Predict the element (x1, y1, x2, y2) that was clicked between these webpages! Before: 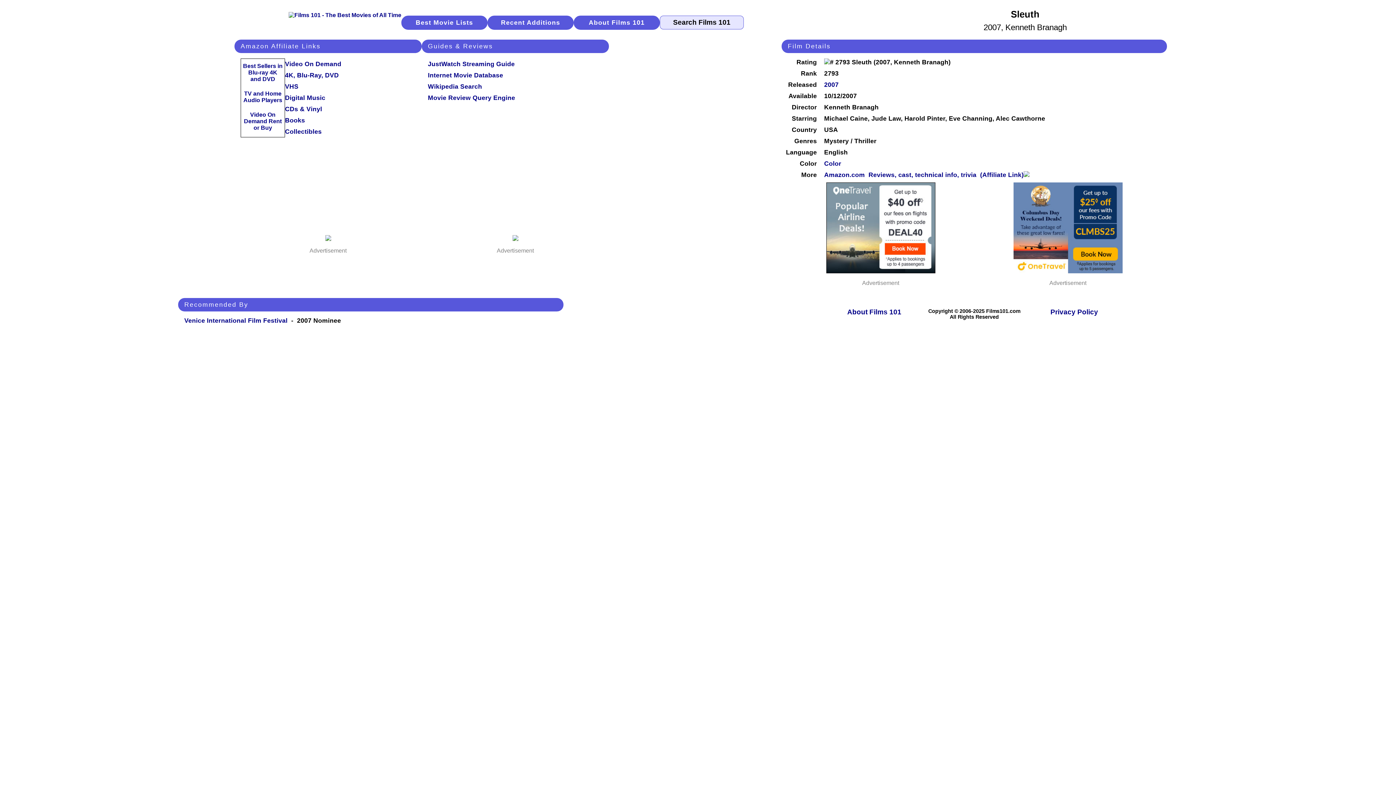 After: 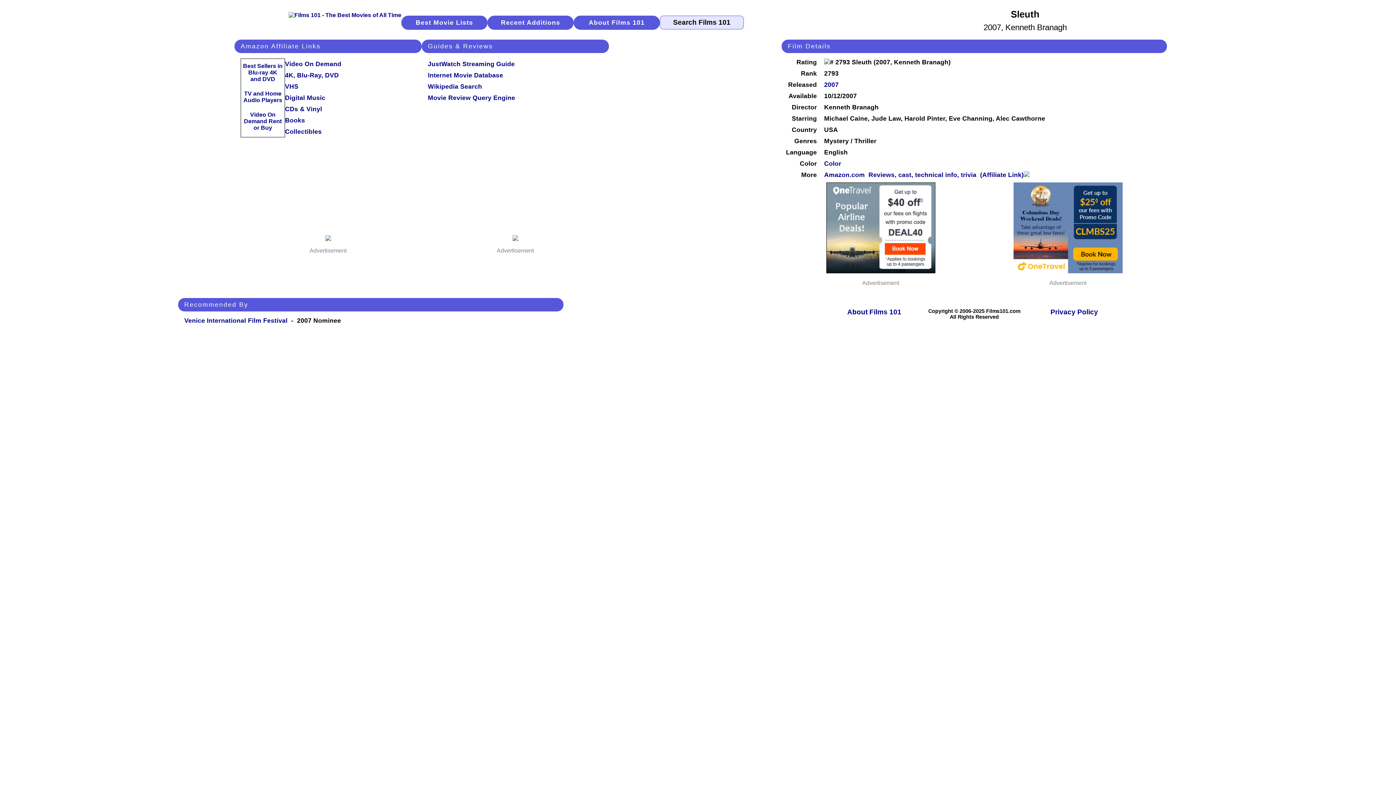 Action: bbox: (826, 182, 935, 273)